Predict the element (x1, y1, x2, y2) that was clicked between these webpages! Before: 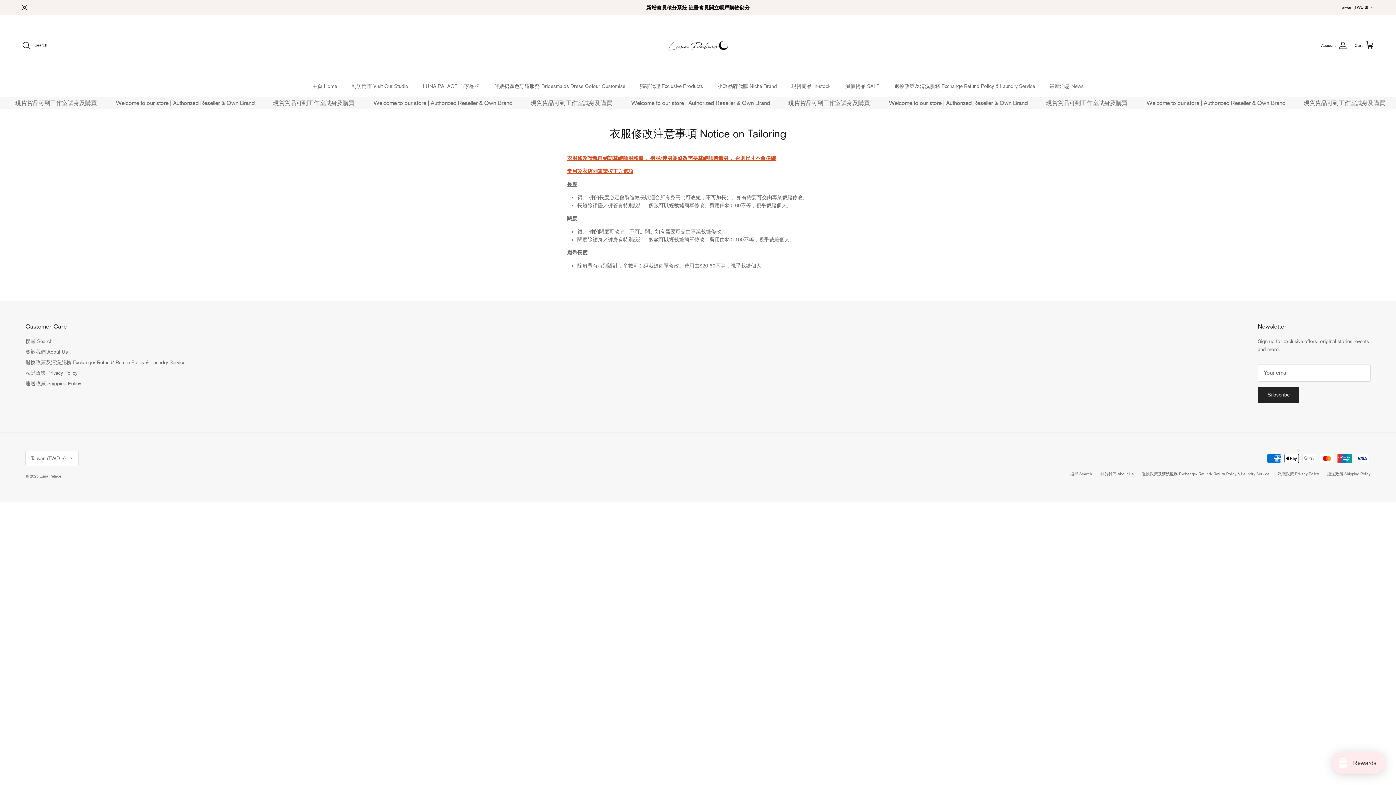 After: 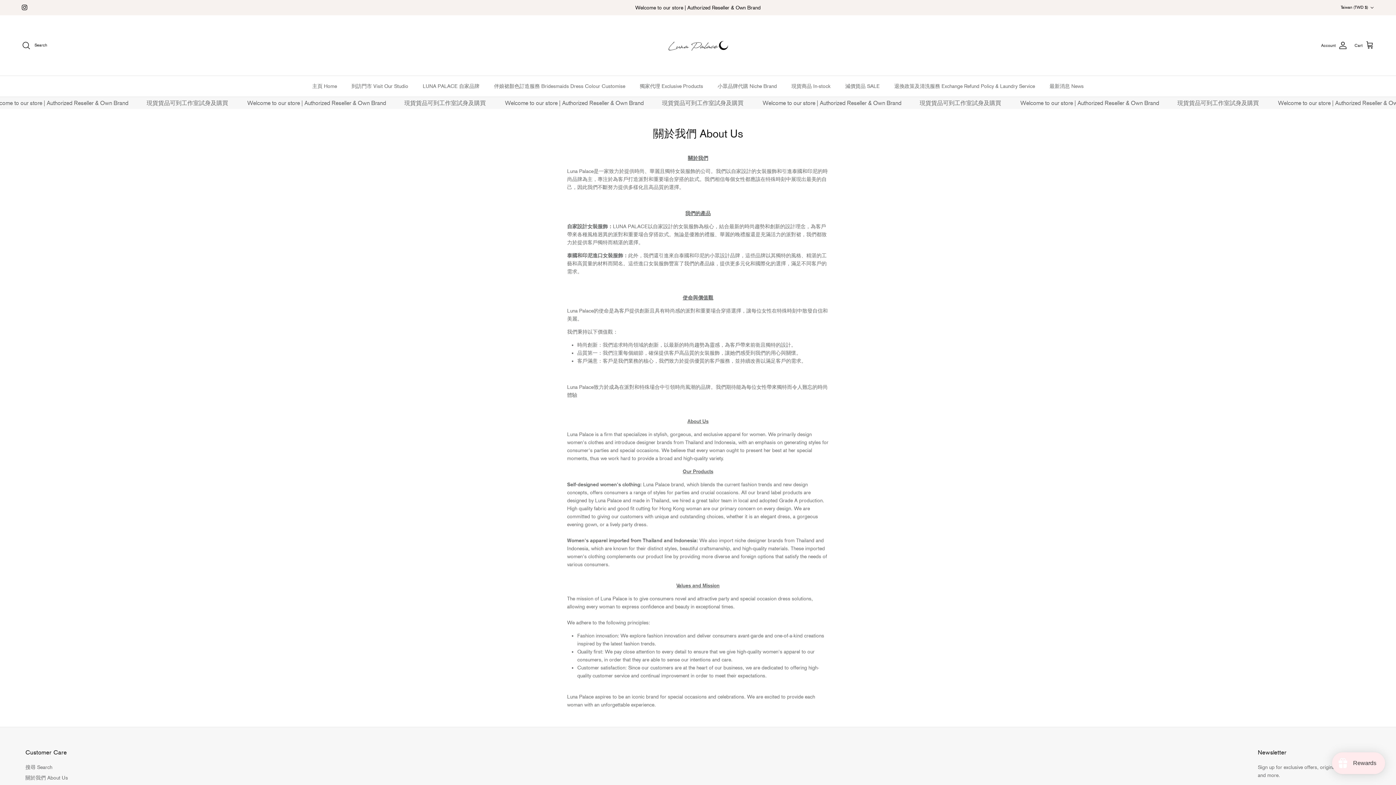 Action: bbox: (1100, 471, 1133, 476) label: 關於我們 About Us